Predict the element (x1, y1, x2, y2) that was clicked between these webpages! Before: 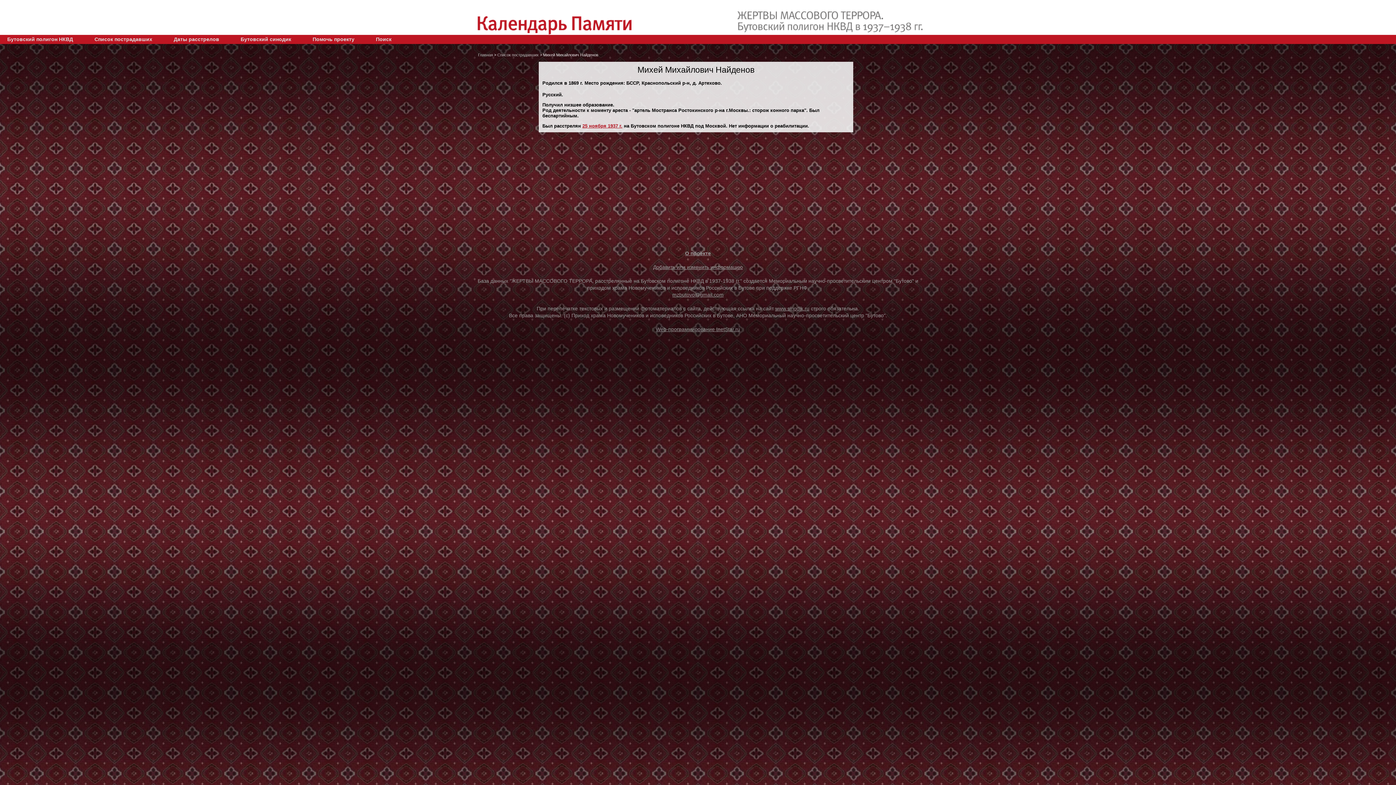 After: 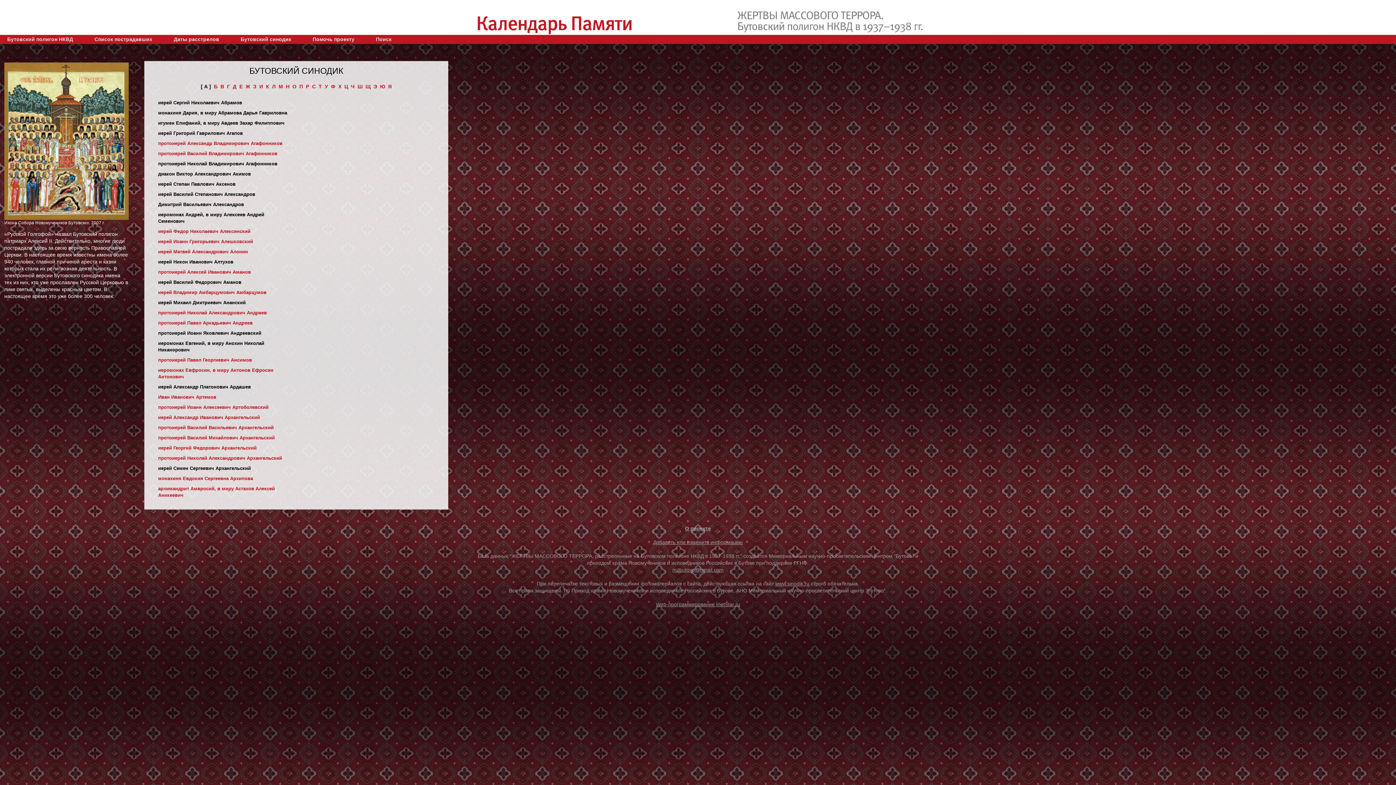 Action: bbox: (233, 34, 298, 43) label: Бутовский синодик